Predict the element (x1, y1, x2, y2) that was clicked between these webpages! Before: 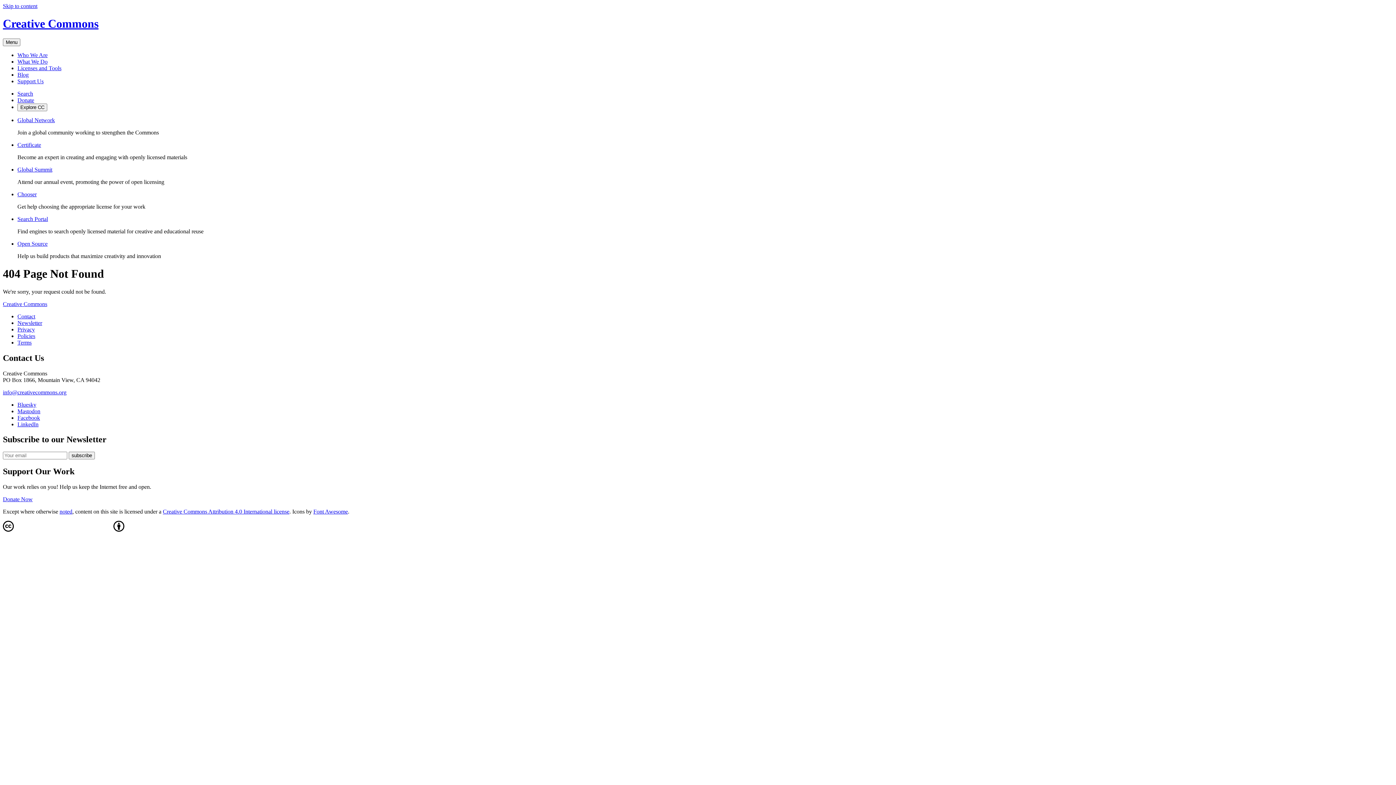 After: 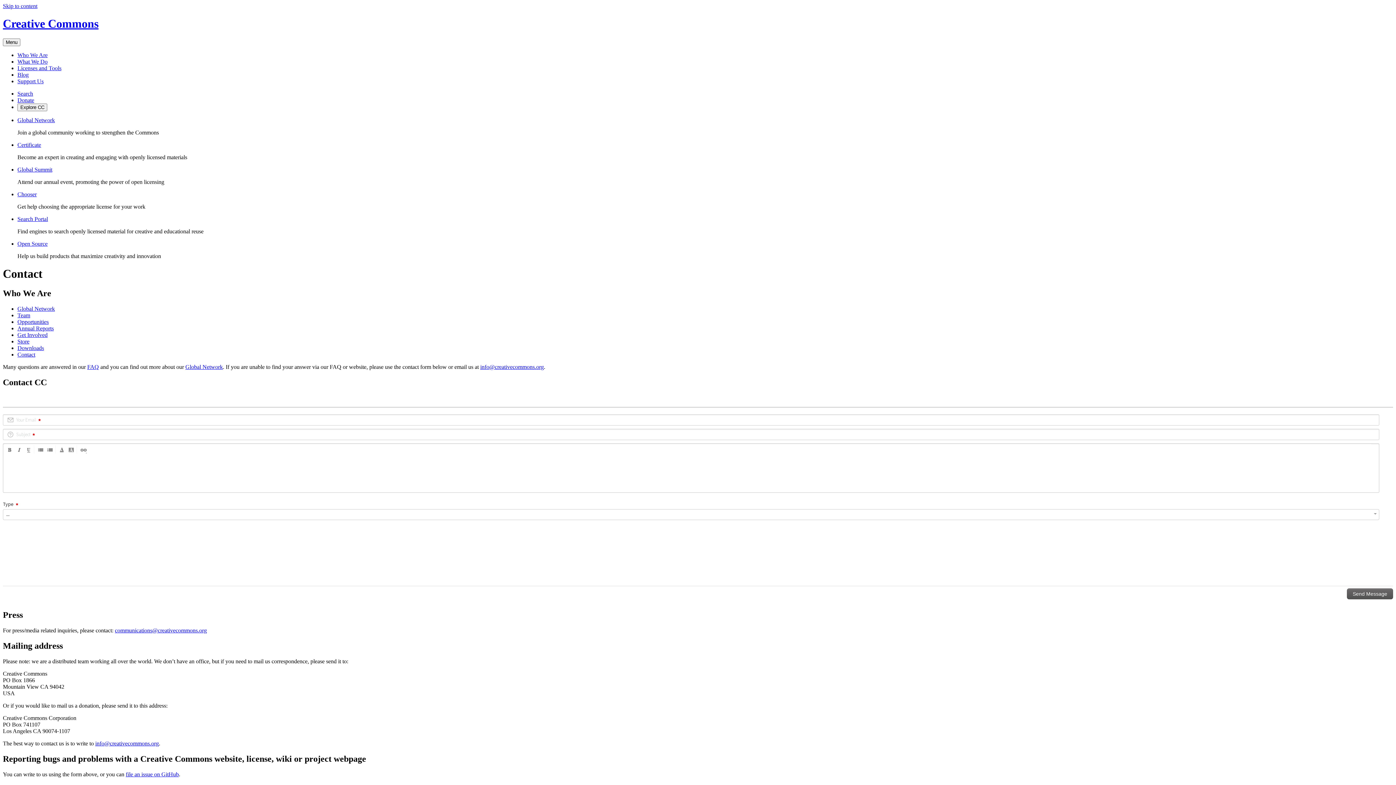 Action: label: Contact bbox: (17, 313, 35, 319)